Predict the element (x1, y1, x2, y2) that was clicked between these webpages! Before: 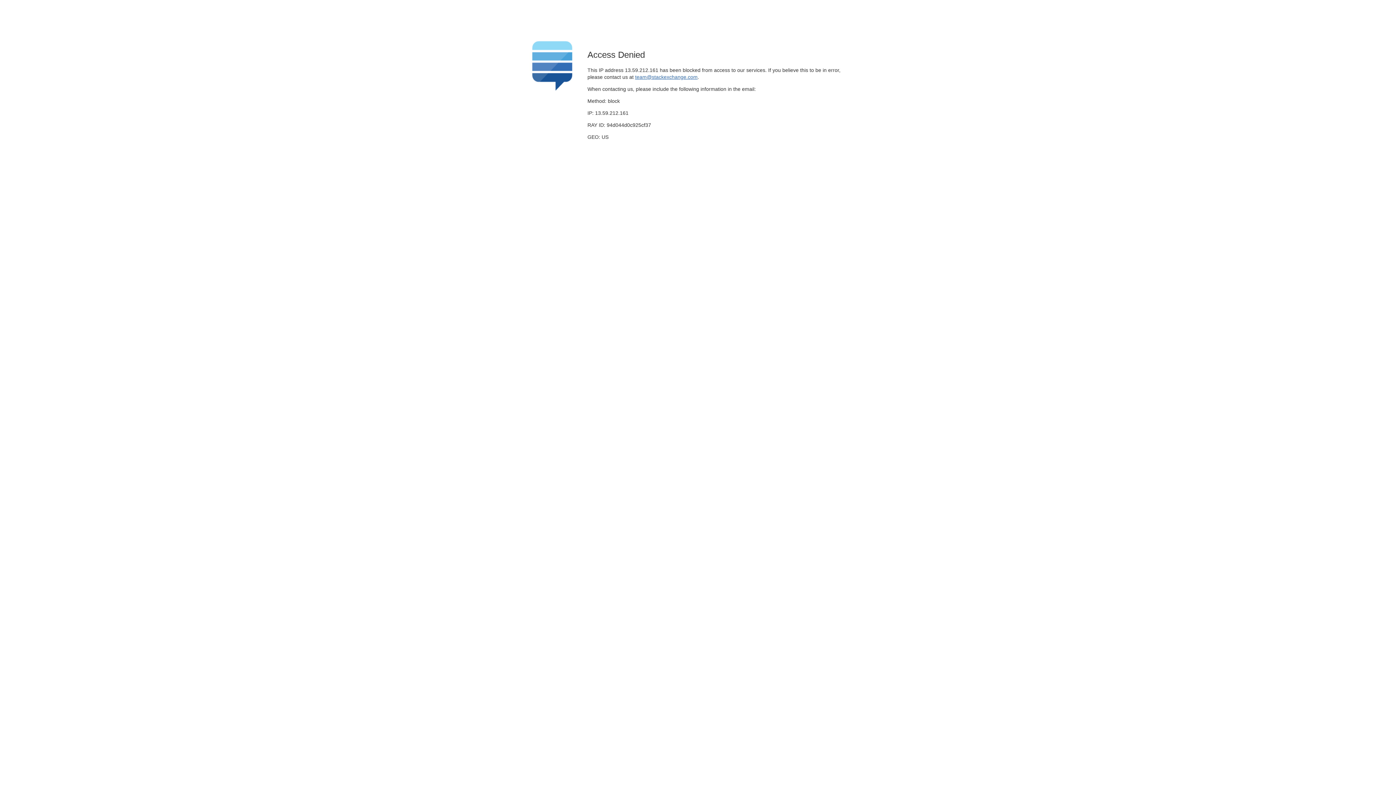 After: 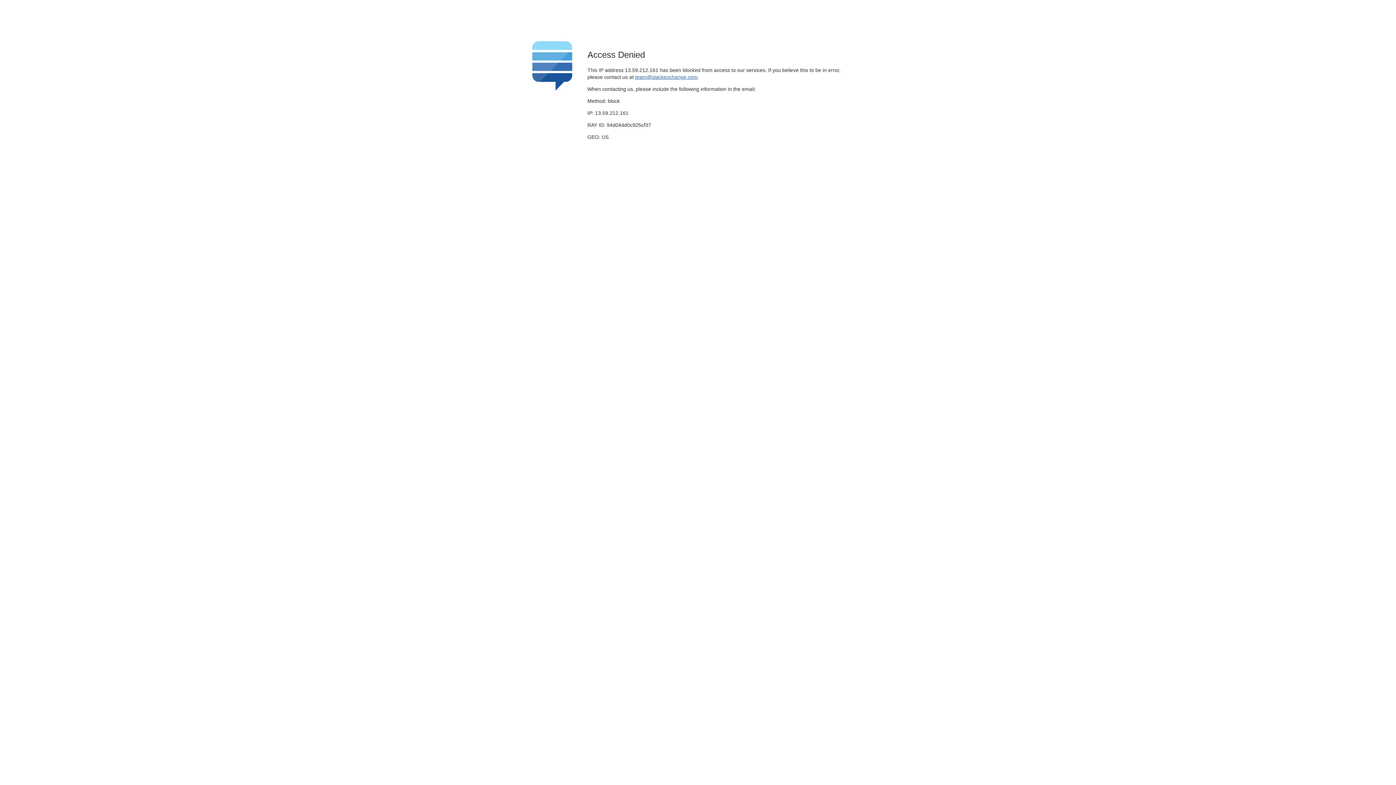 Action: label: team@stackexchange.com bbox: (635, 74, 697, 79)